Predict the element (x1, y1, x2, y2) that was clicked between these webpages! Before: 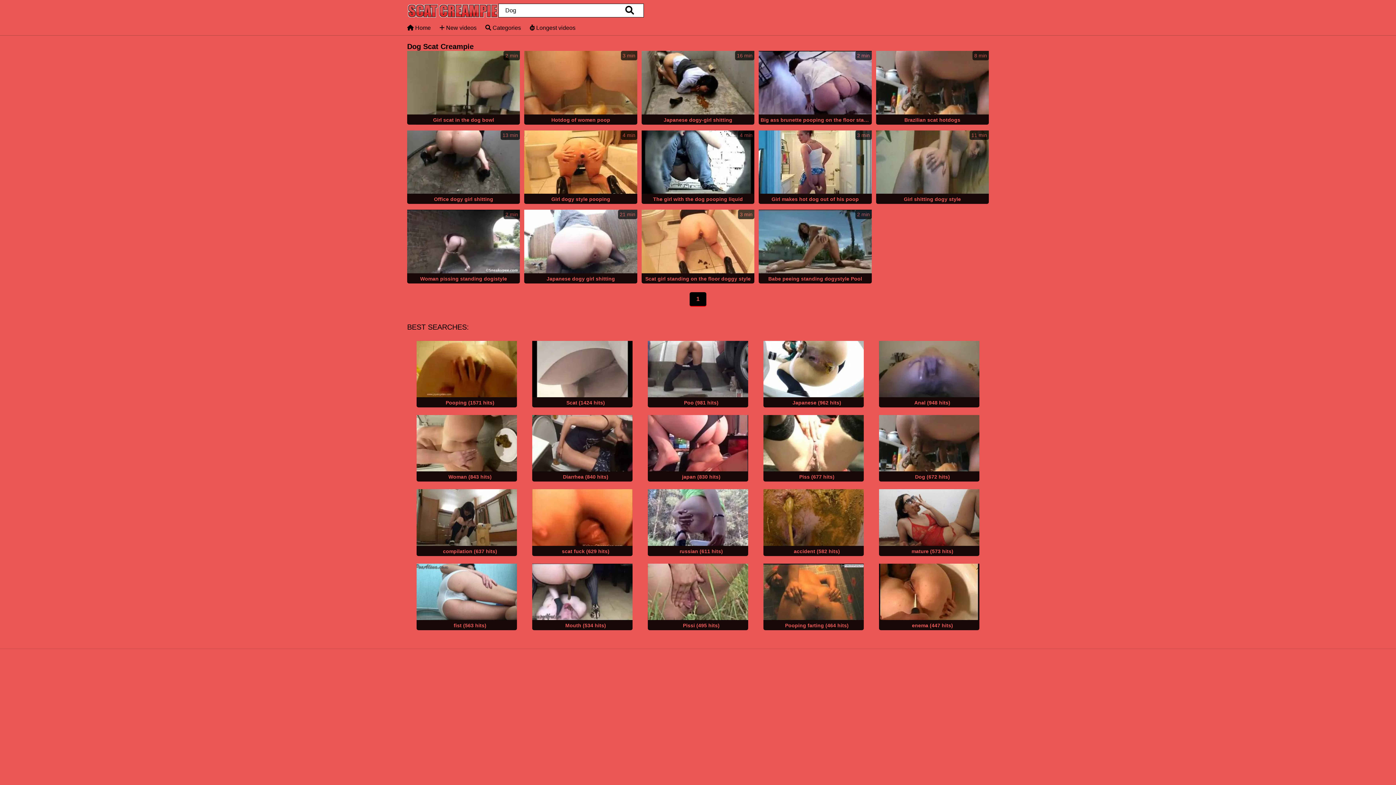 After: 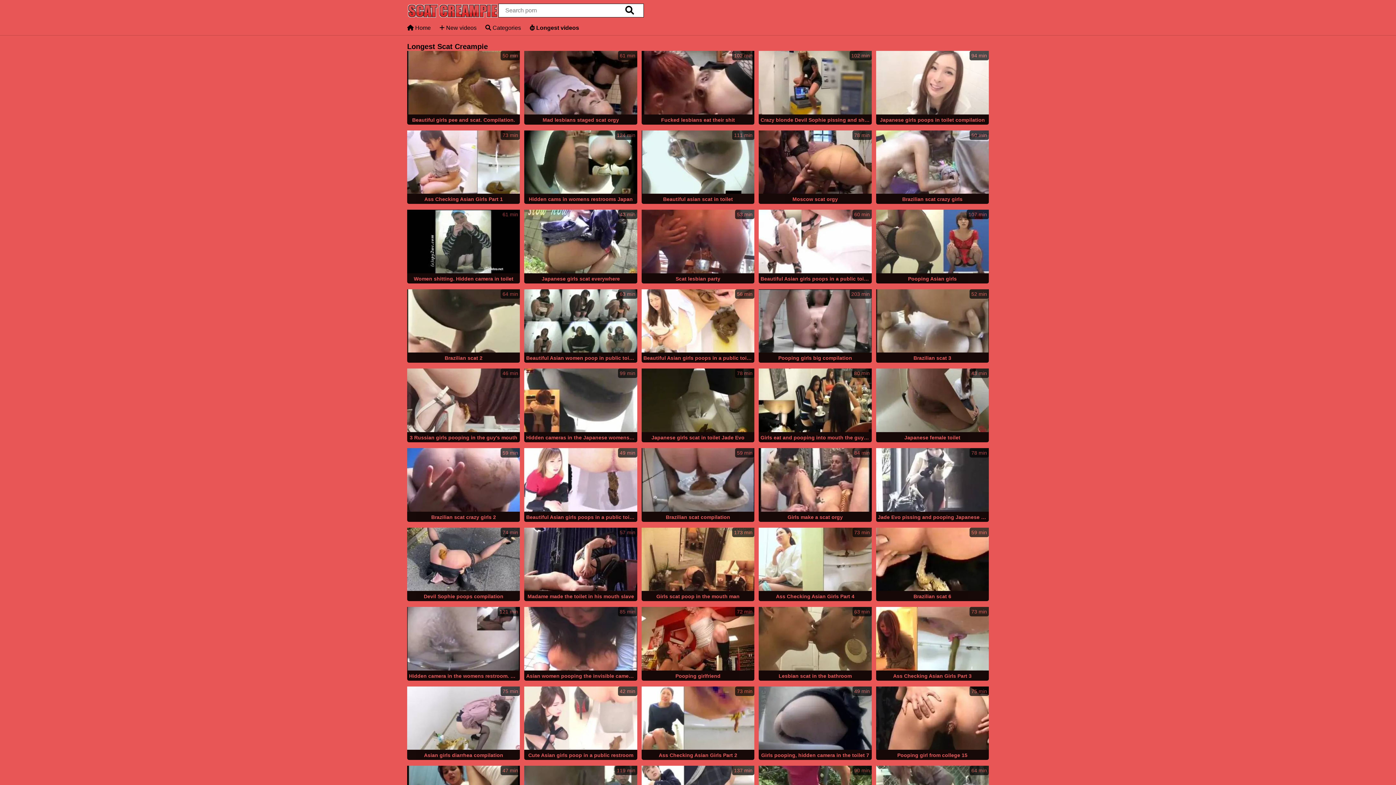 Action: bbox: (529, 24, 575, 30) label:  Longest videos